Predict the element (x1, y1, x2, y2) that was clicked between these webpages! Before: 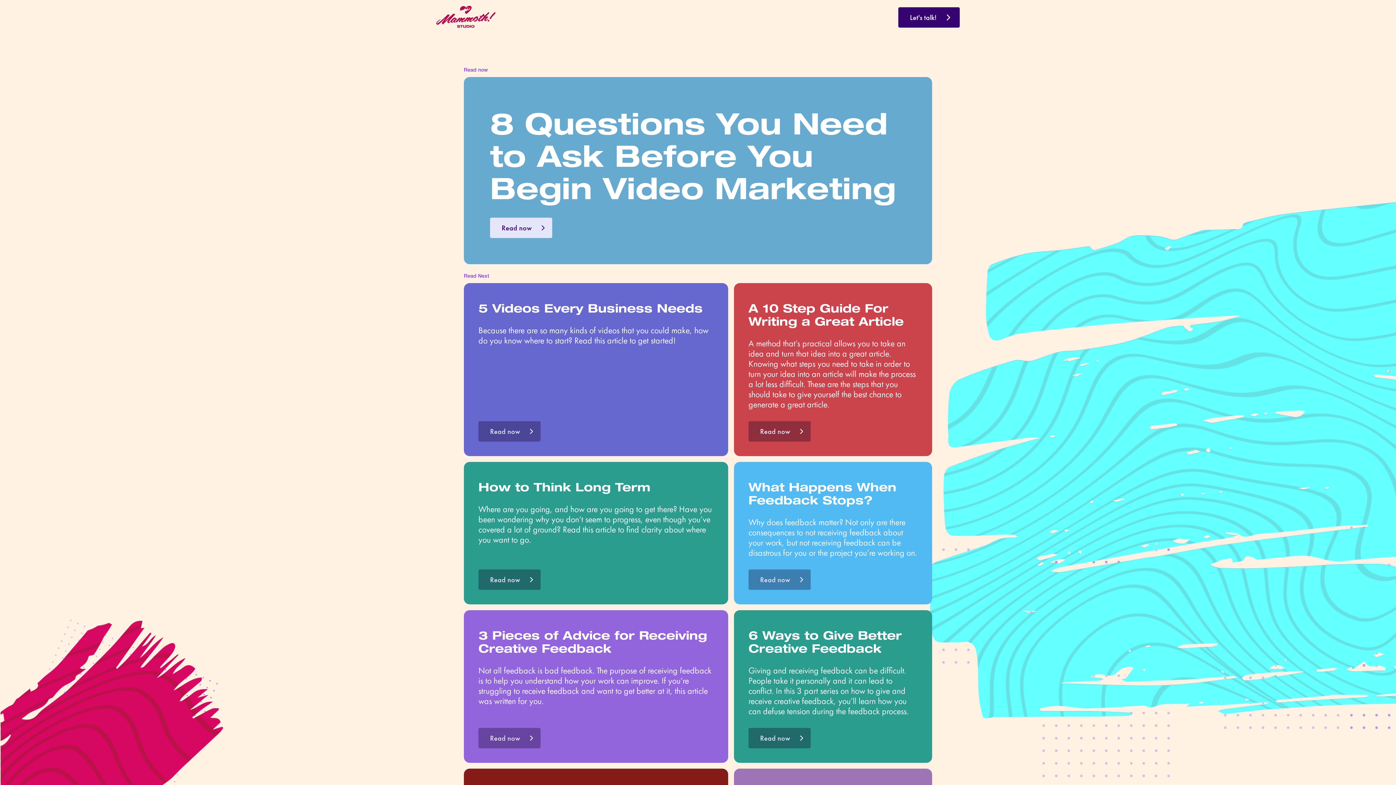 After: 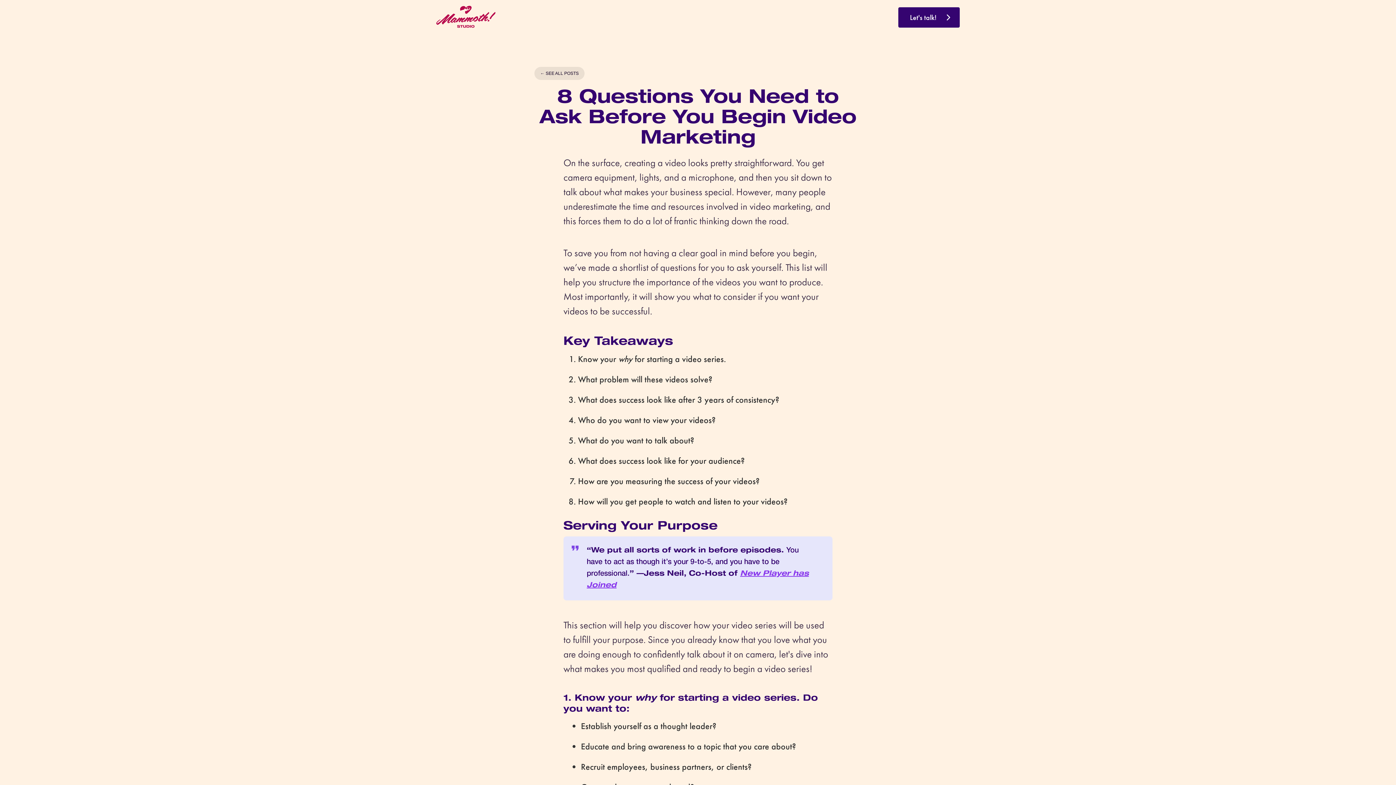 Action: bbox: (490, 103, 906, 238) label: 8 Questions You Need to Ask Before You Begin Video Marketing
Read now